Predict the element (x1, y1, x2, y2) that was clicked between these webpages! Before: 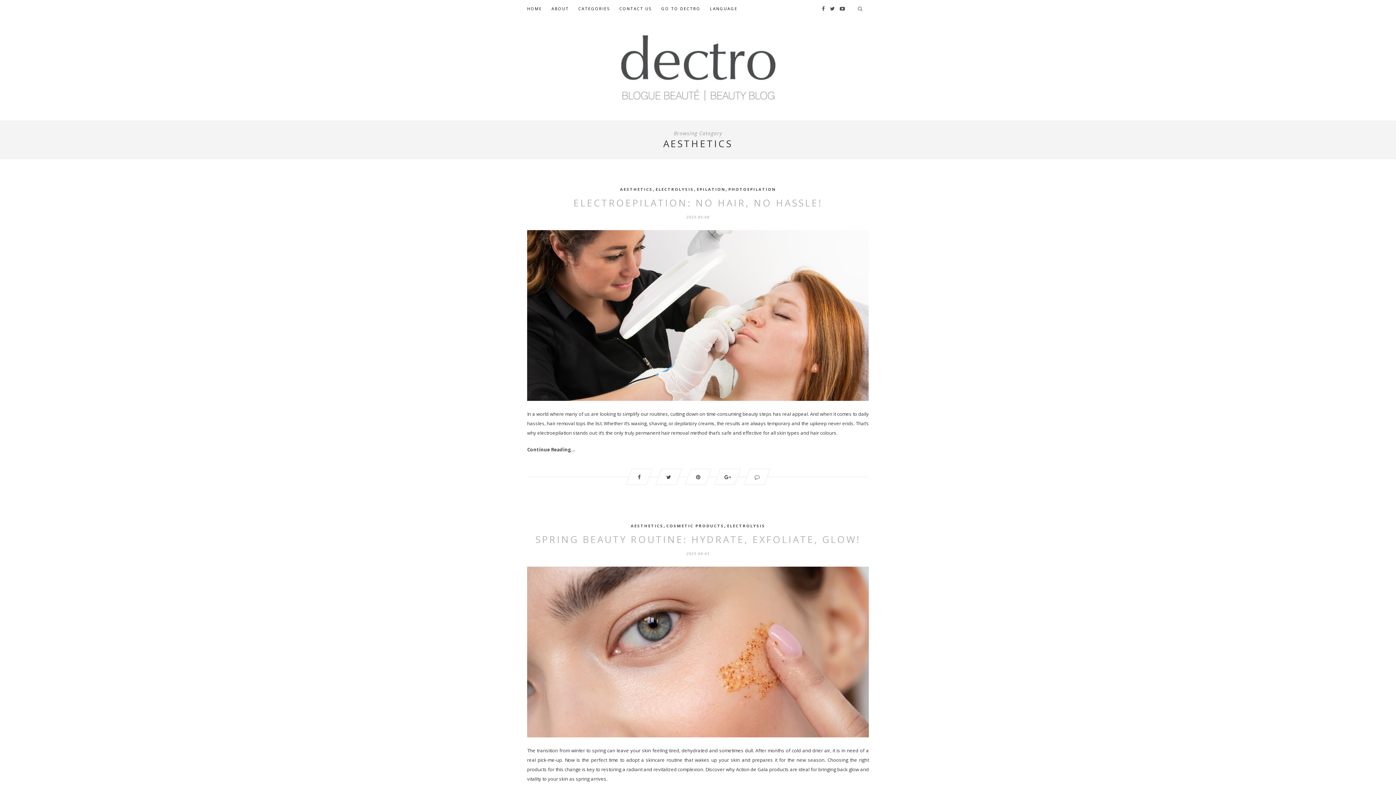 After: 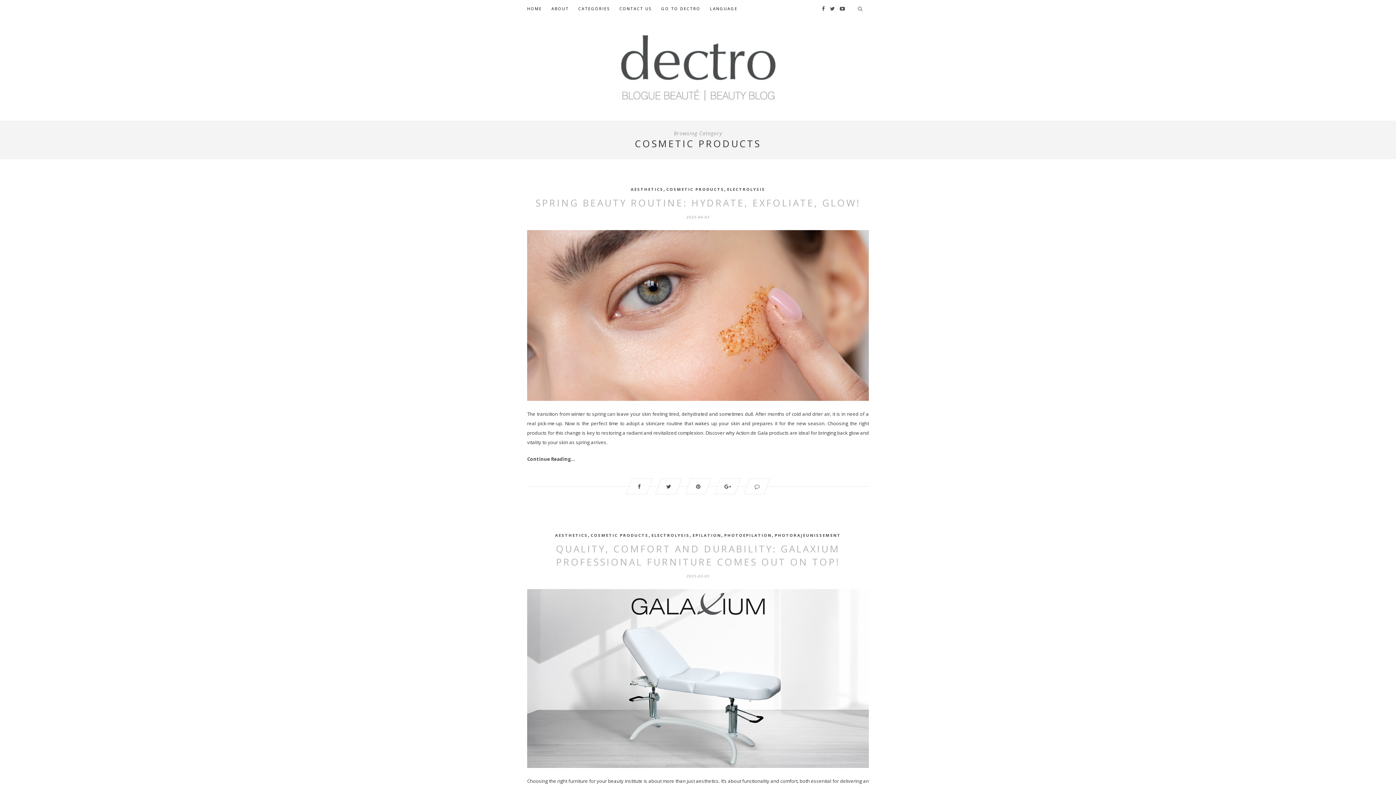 Action: label: COSMETIC PRODUCTS bbox: (666, 523, 724, 528)